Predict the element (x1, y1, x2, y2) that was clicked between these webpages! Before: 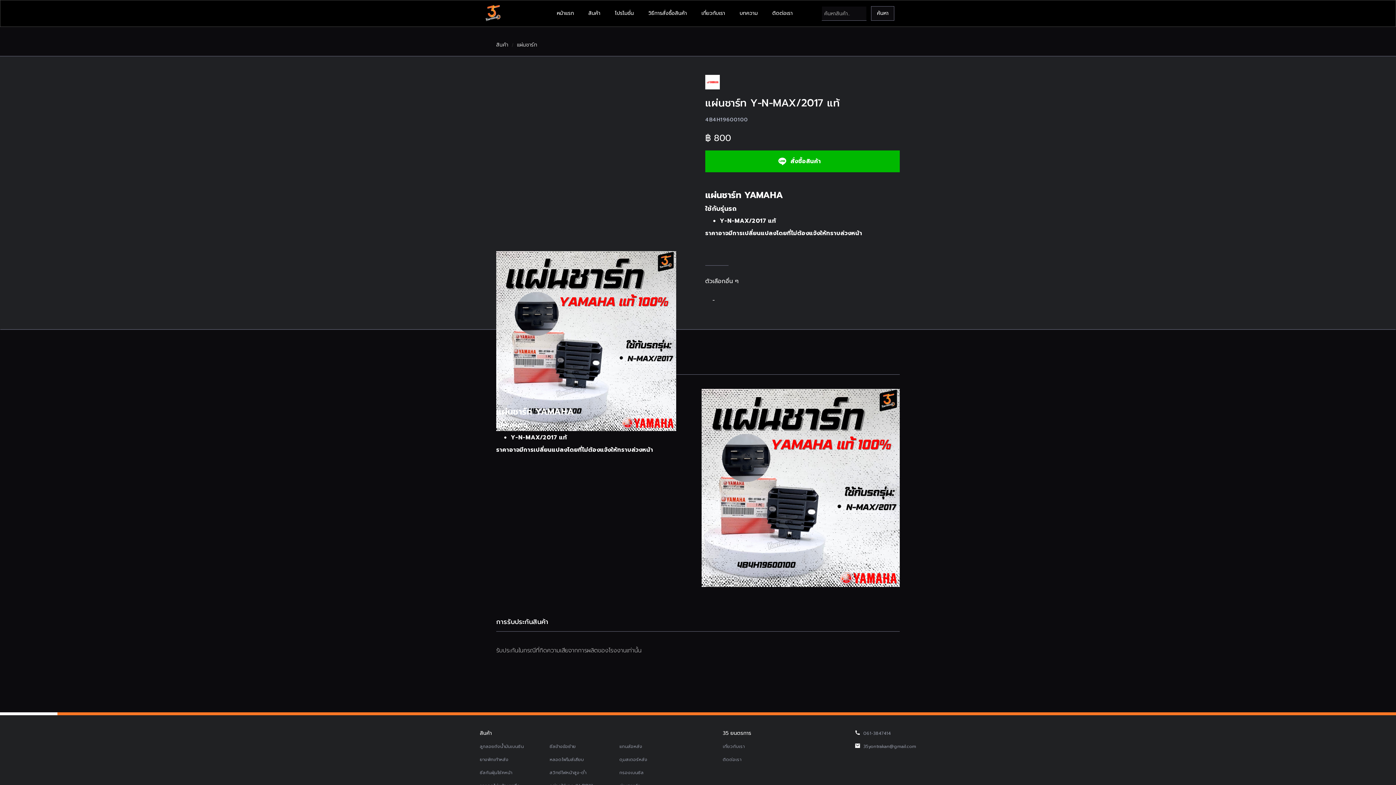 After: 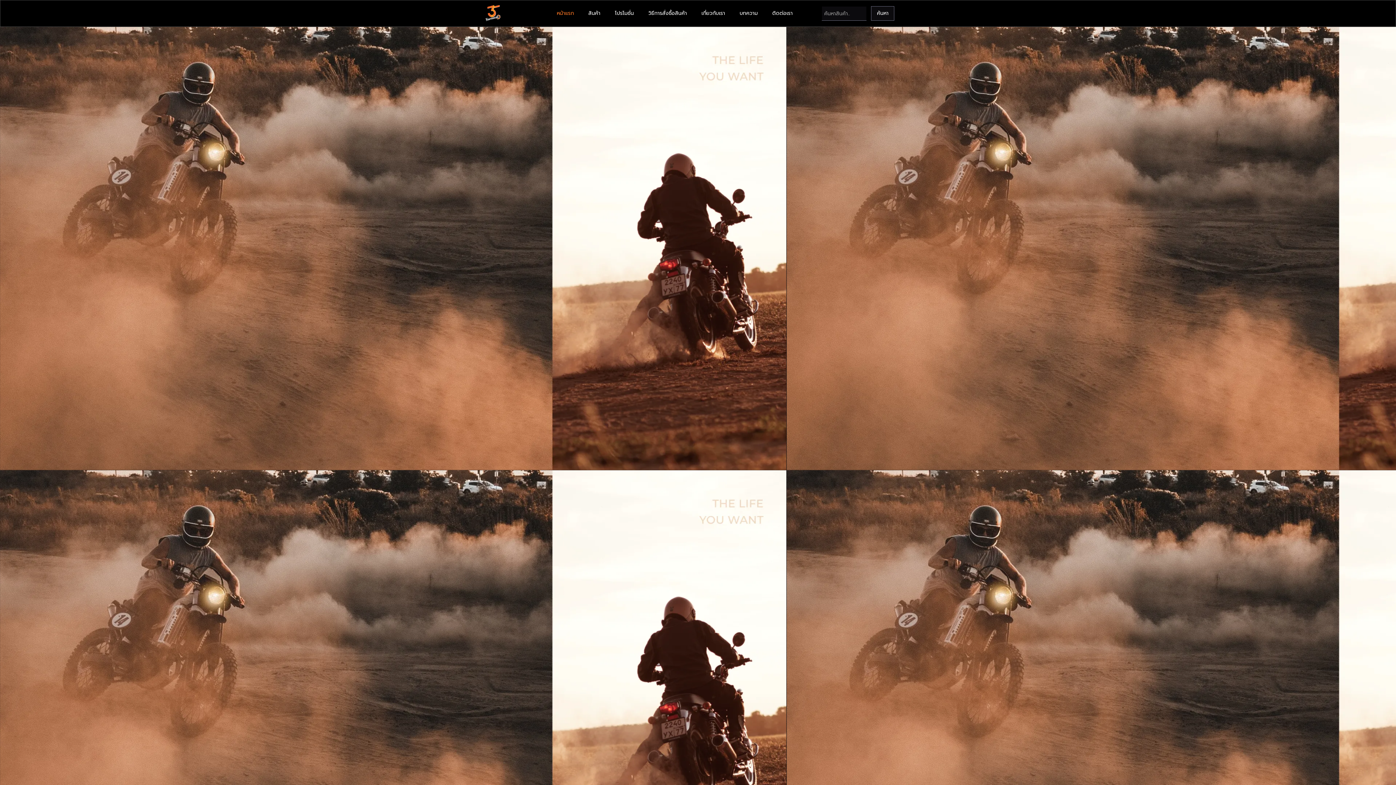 Action: bbox: (549, 2, 581, 24) label: หน้าแรก